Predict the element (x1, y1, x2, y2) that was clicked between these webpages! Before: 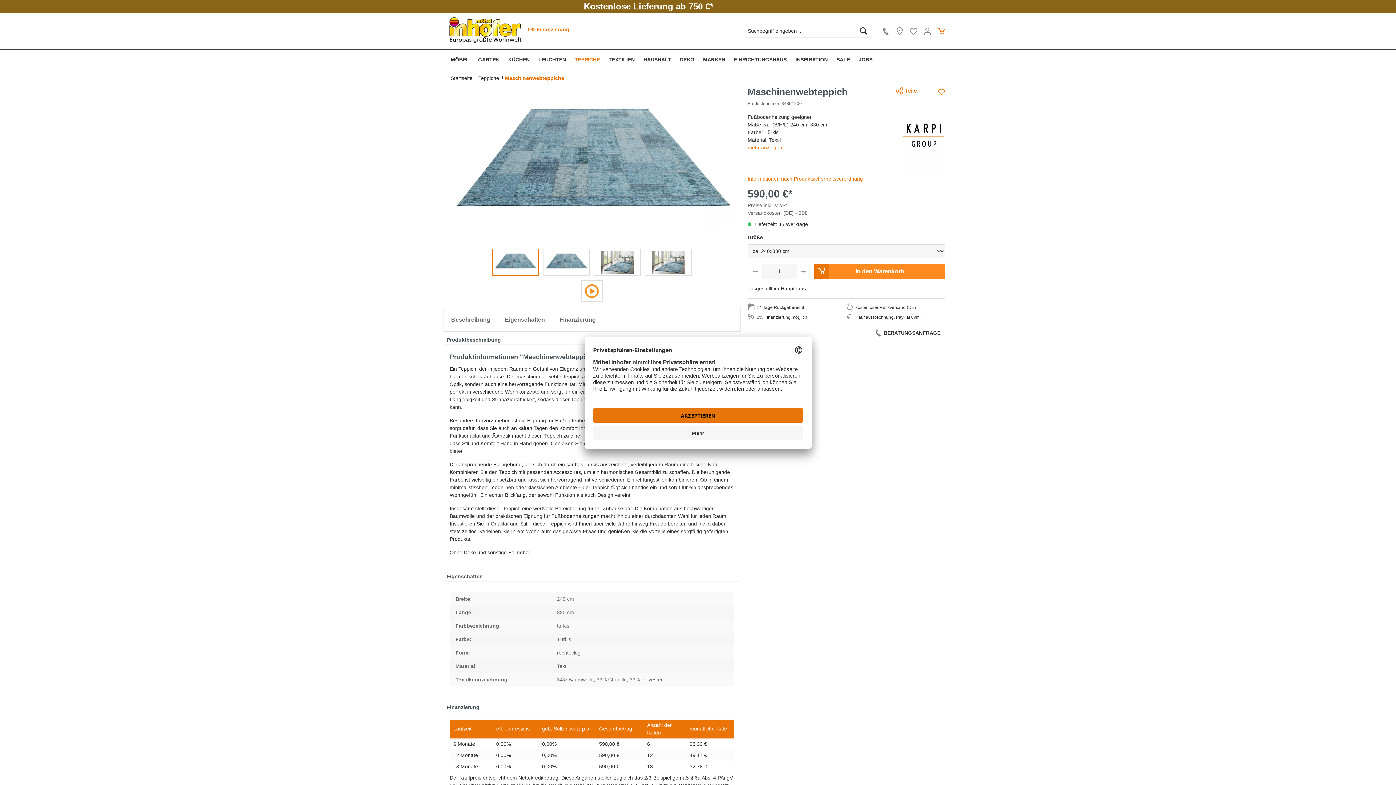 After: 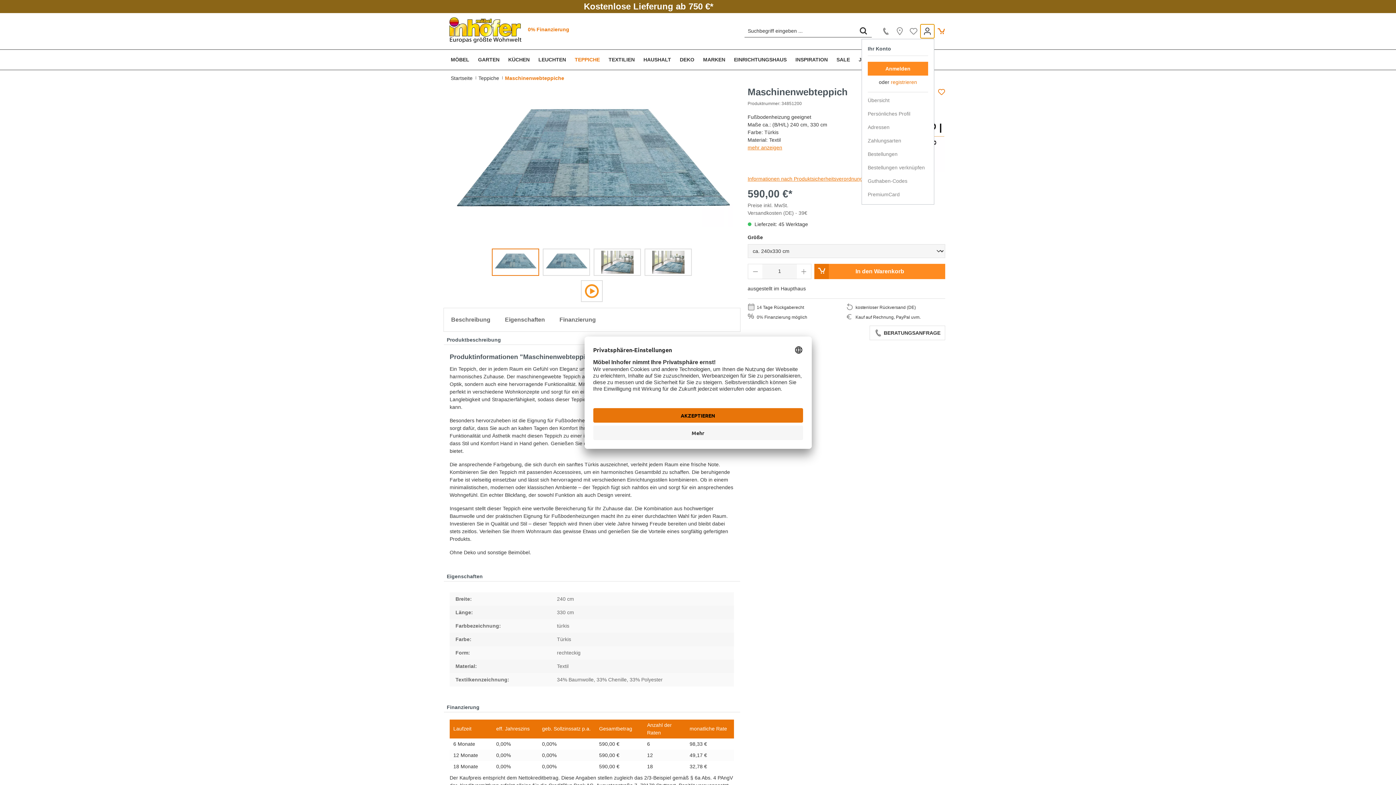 Action: label: Ihr Konto bbox: (920, 24, 934, 38)